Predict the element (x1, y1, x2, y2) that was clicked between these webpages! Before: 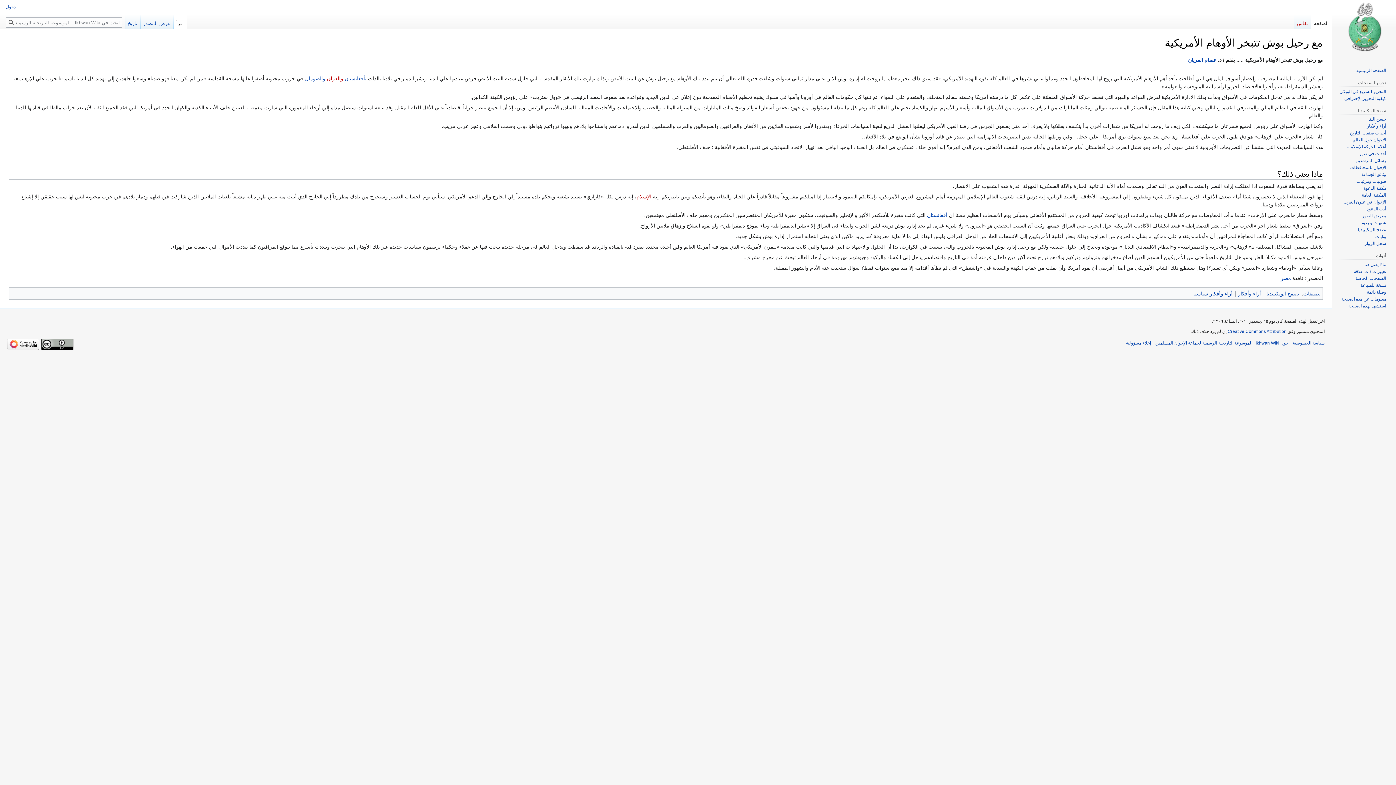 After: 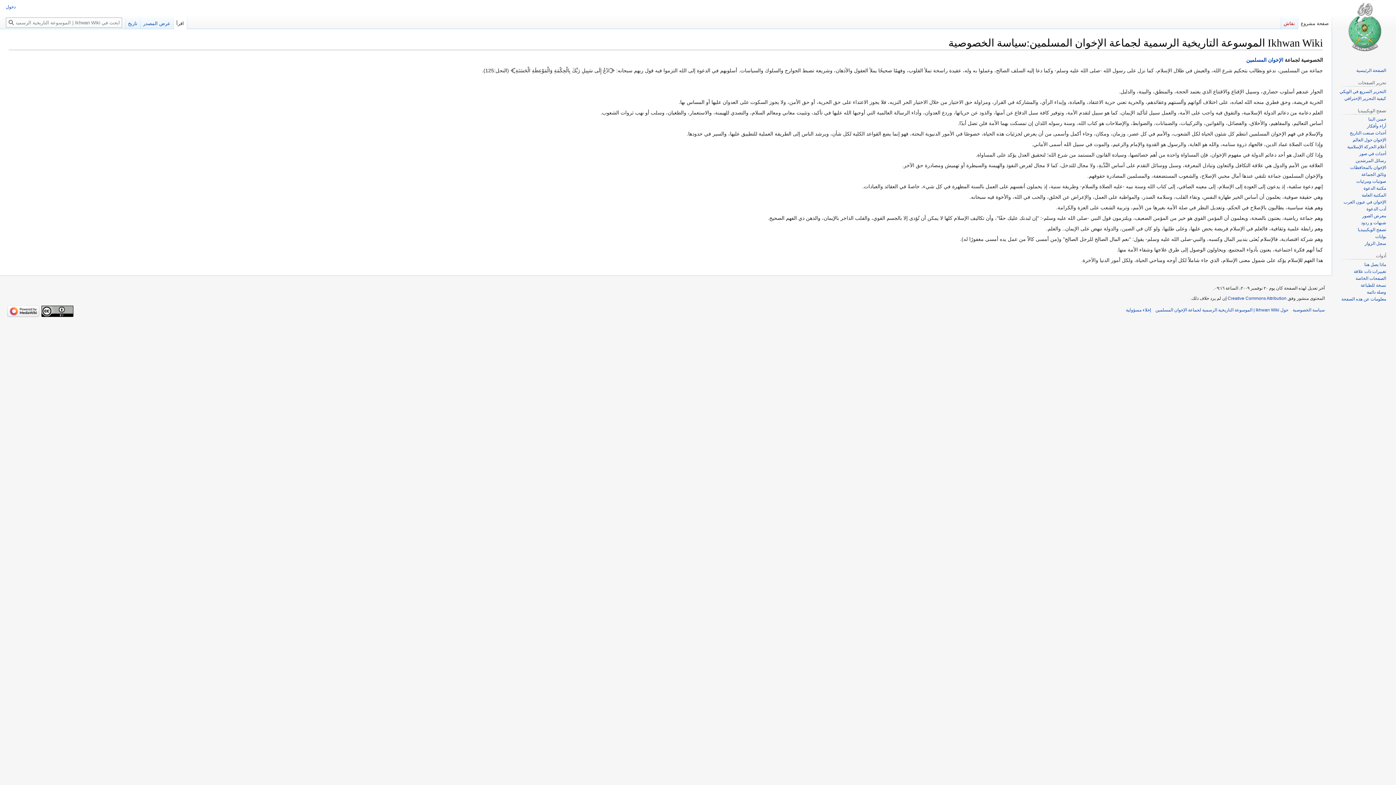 Action: label: سياسة الخصوصية bbox: (1293, 340, 1325, 345)